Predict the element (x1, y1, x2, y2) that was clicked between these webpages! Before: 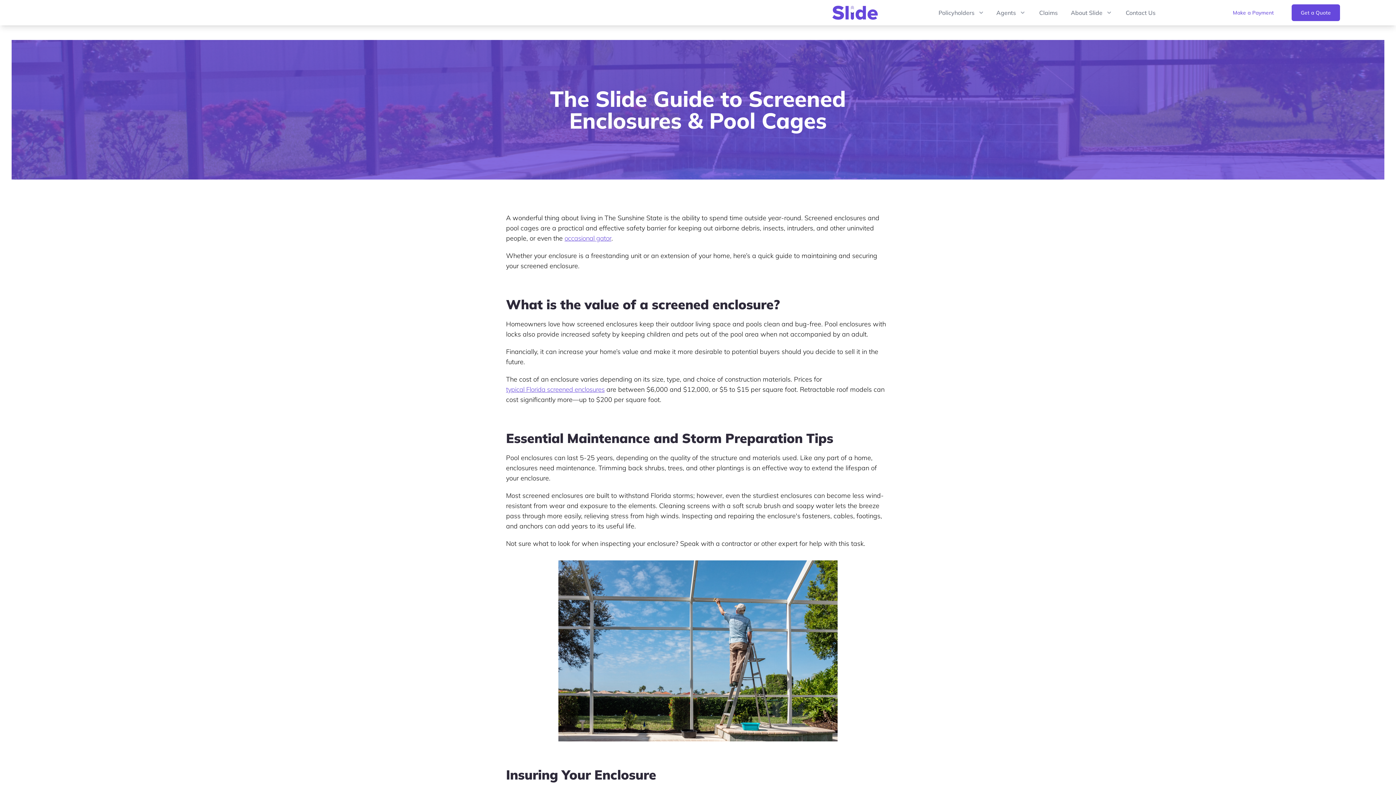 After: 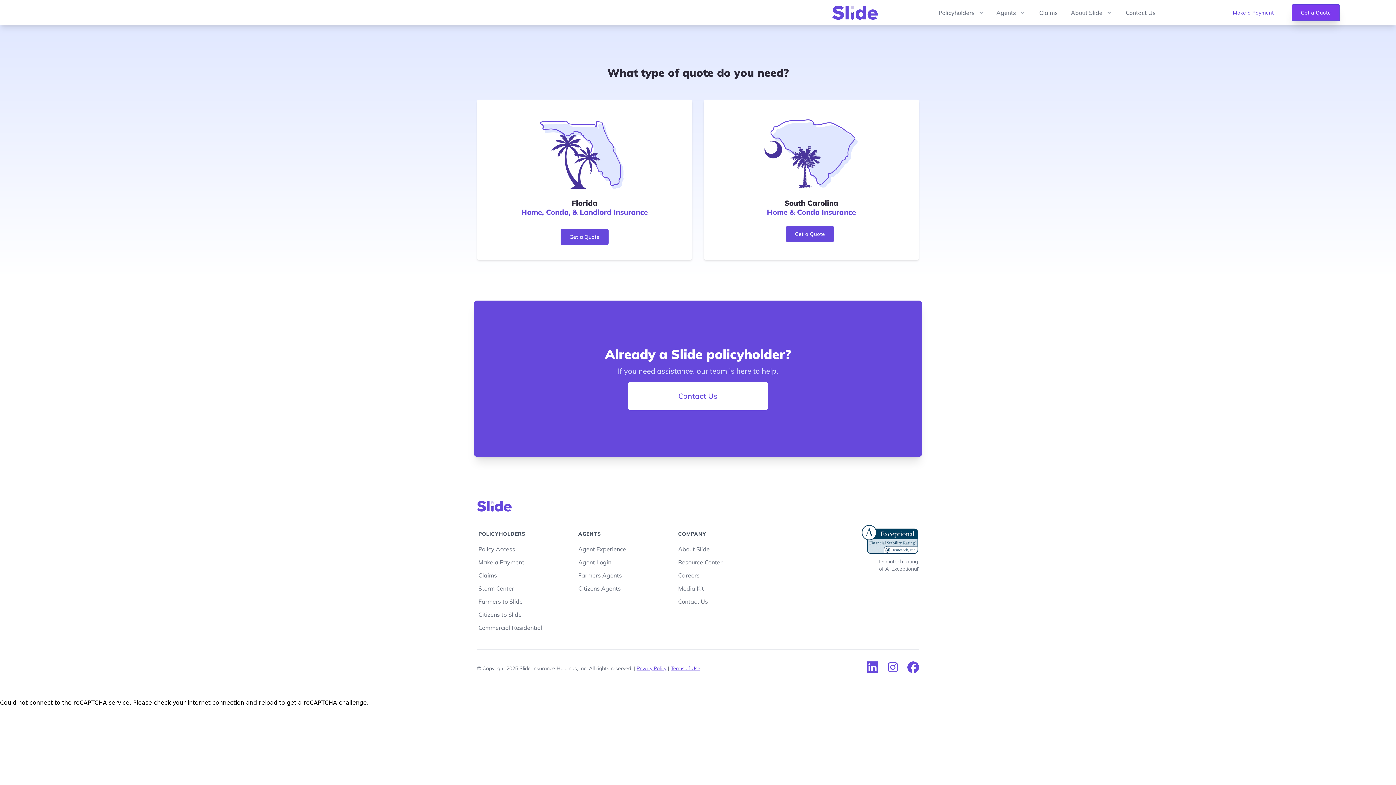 Action: bbox: (1292, 4, 1340, 21) label: Get a Quote